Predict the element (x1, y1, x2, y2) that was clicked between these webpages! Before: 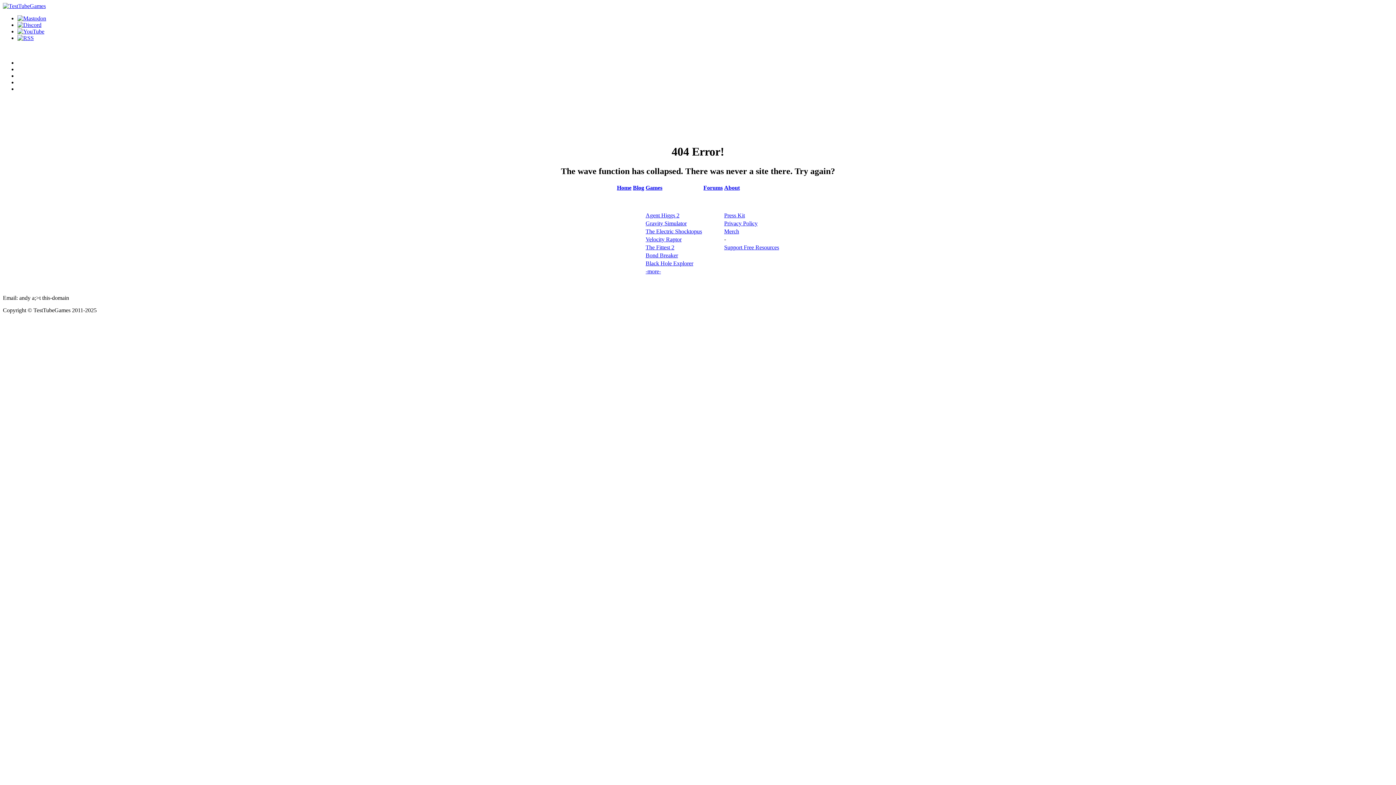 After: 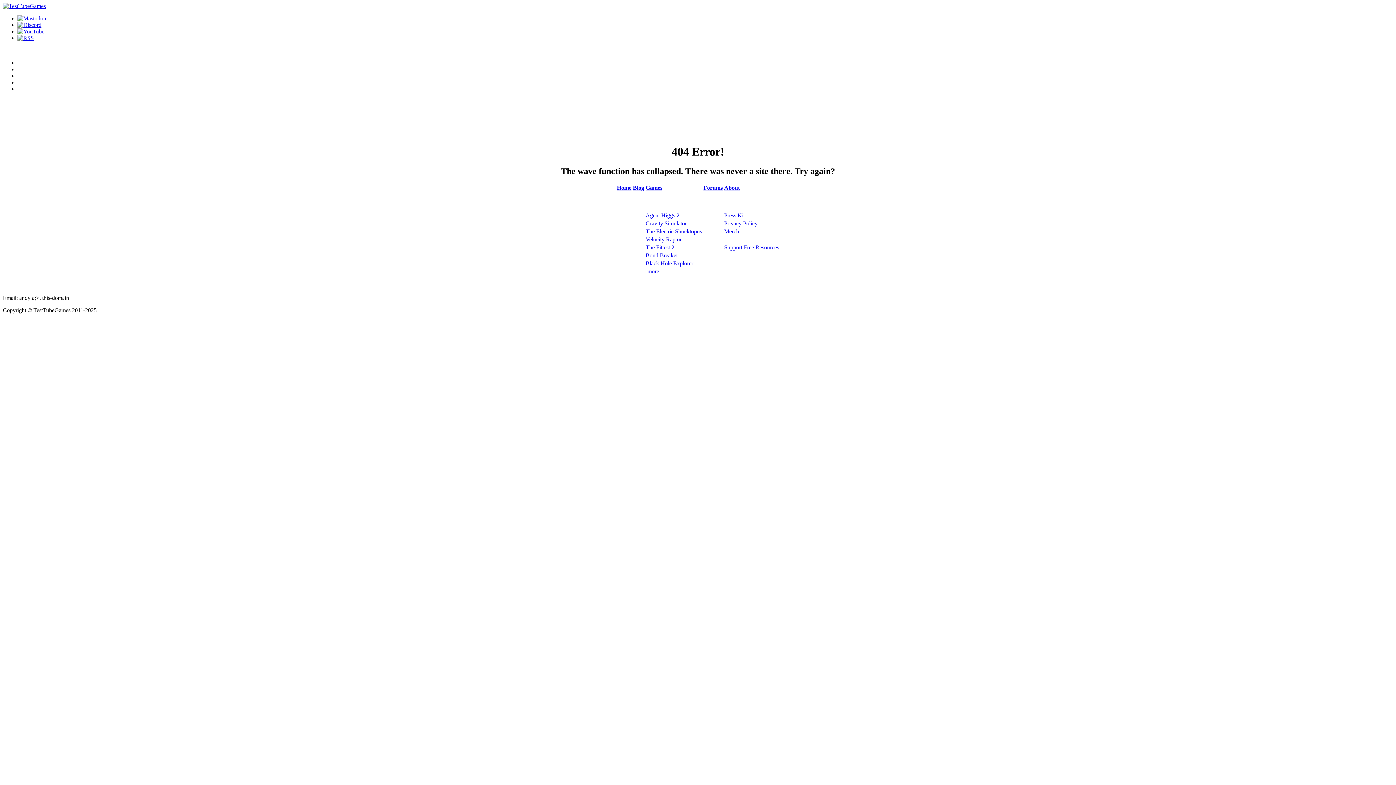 Action: label: Forums bbox: (703, 184, 722, 190)